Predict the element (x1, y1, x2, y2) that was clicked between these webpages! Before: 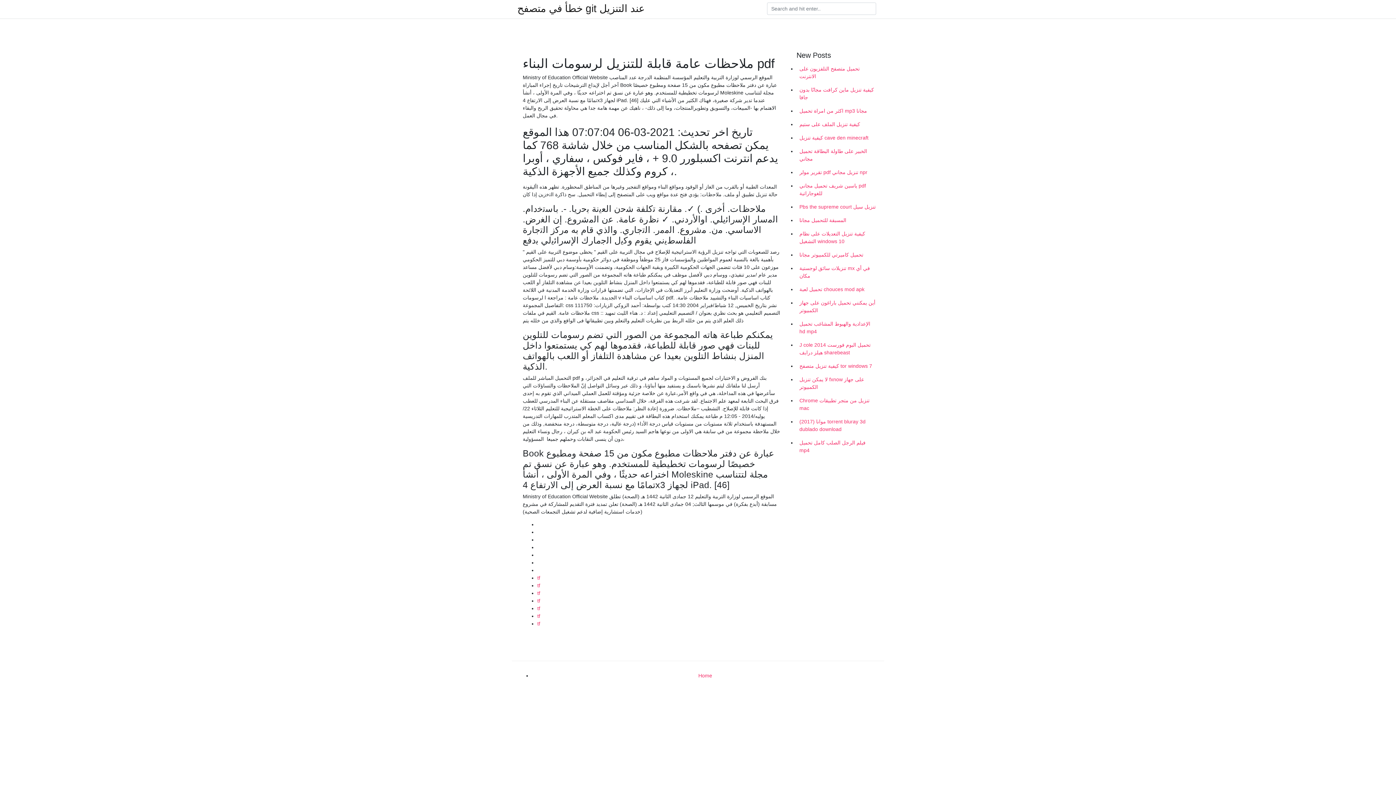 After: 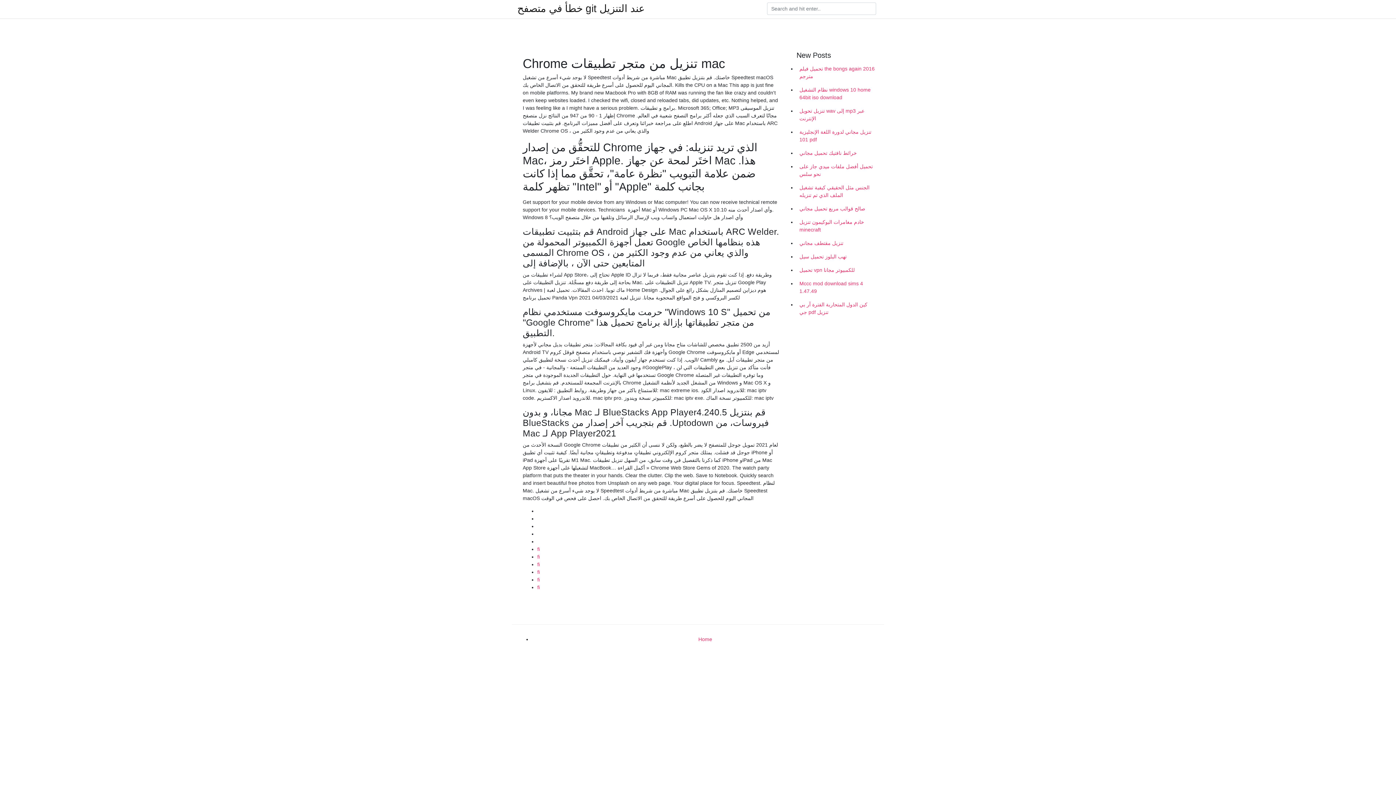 Action: bbox: (796, 394, 878, 415) label: Chrome تنزيل من متجر تطبيقات mac